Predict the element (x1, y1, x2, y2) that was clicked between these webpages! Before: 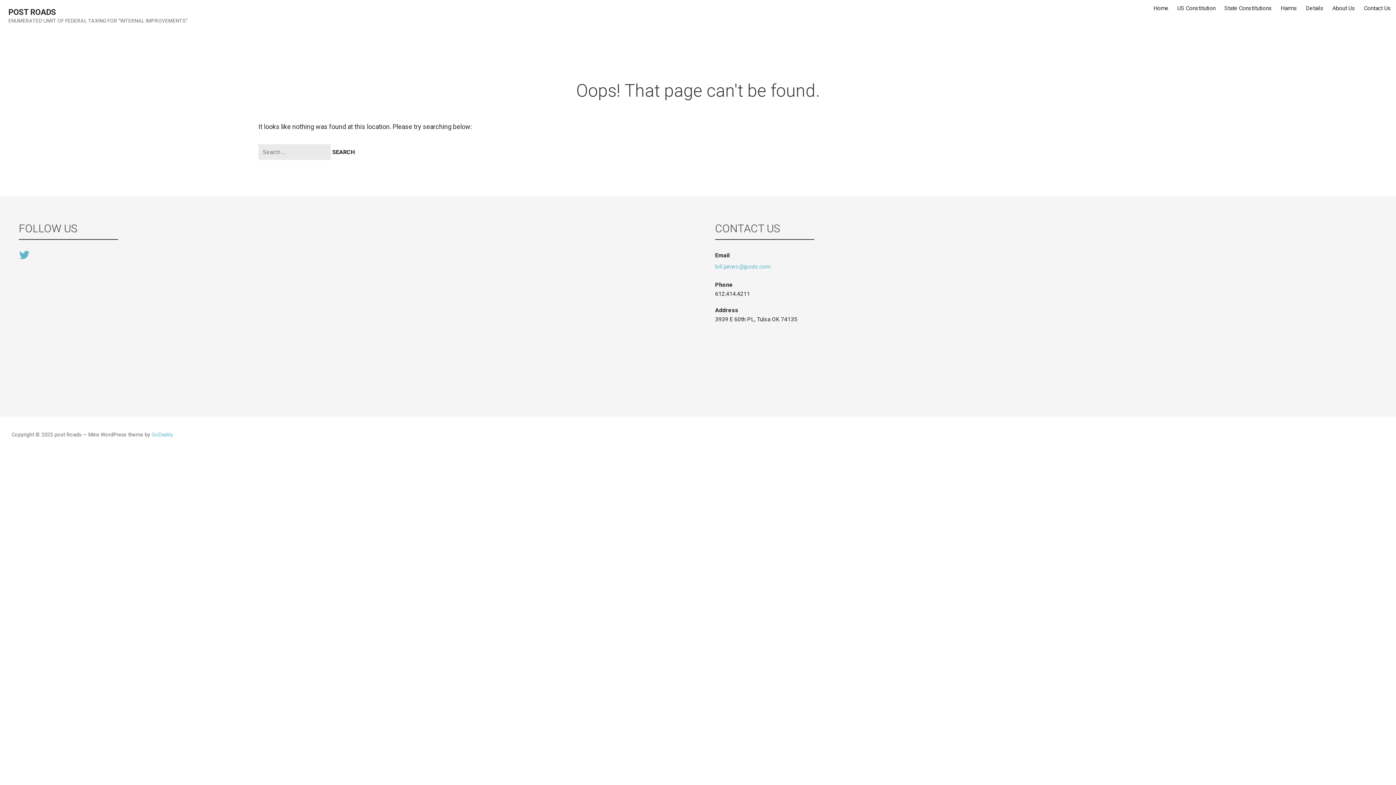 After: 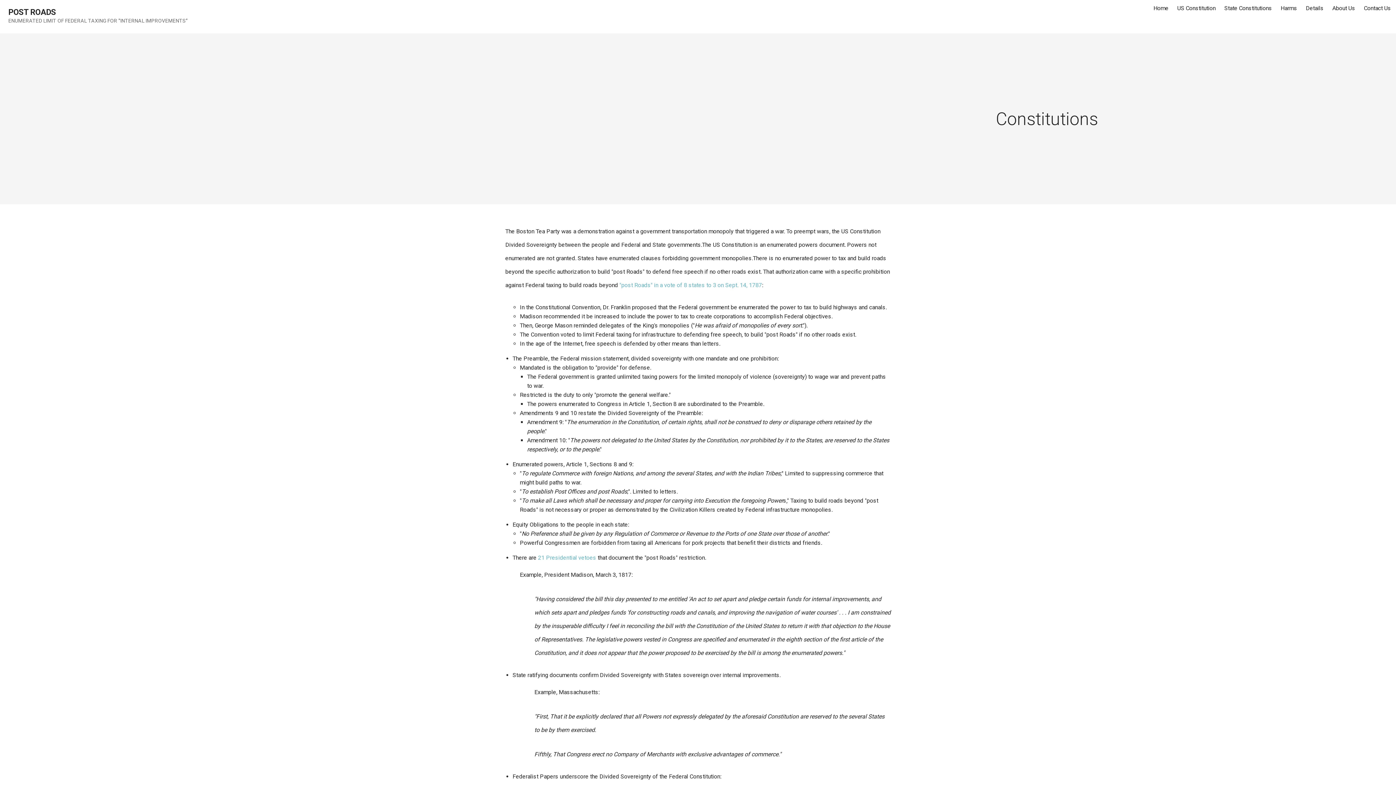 Action: bbox: (1173, 0, 1221, 18) label: US Constitution